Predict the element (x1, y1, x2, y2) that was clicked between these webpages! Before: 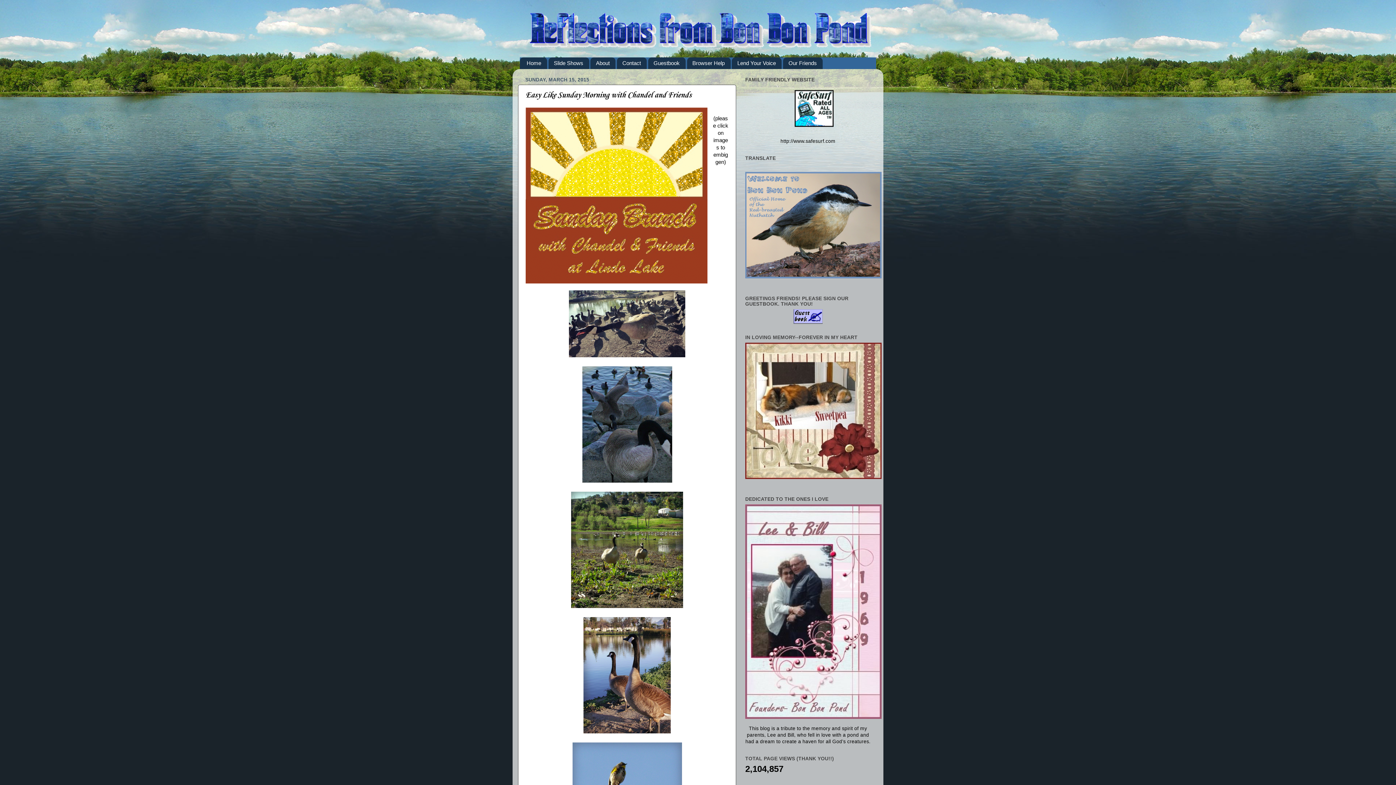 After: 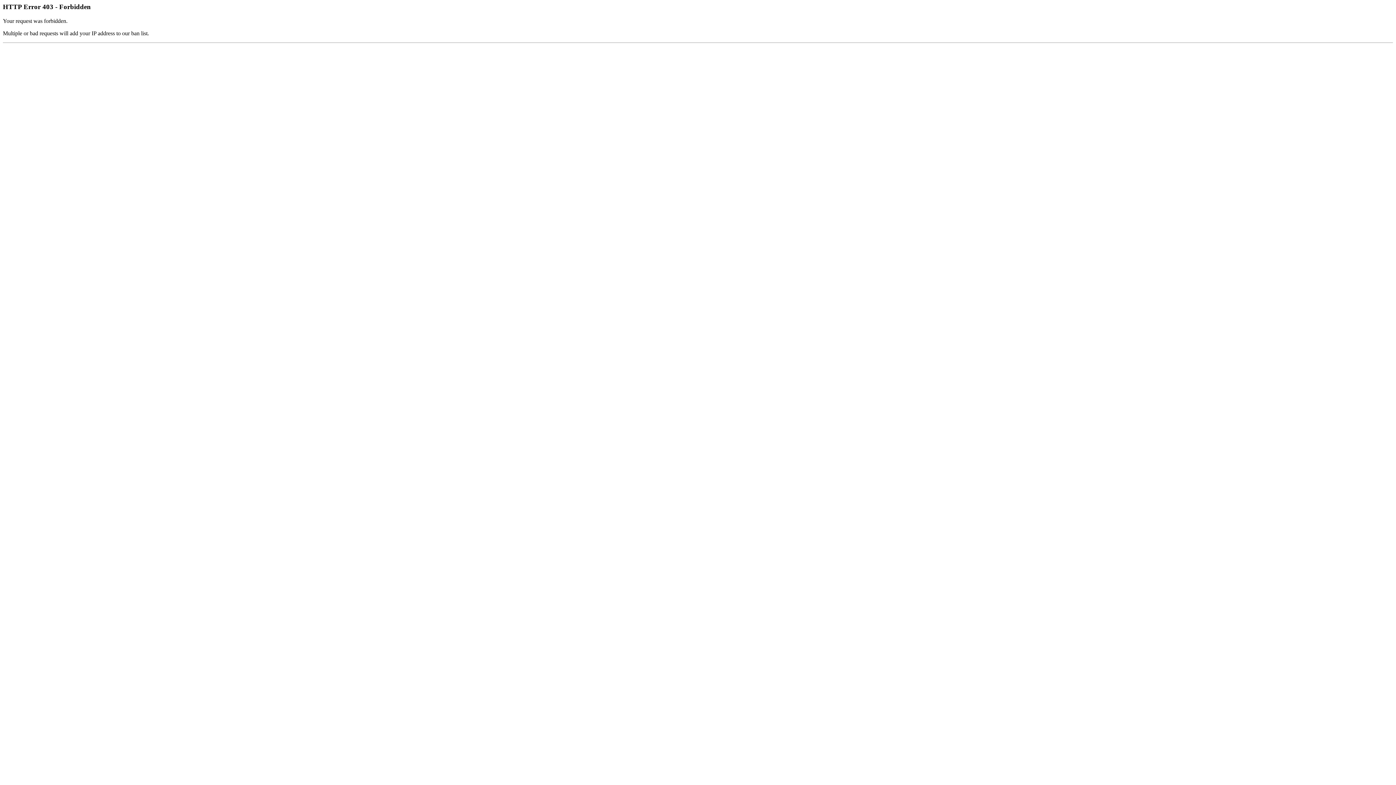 Action: bbox: (745, 309, 870, 324)